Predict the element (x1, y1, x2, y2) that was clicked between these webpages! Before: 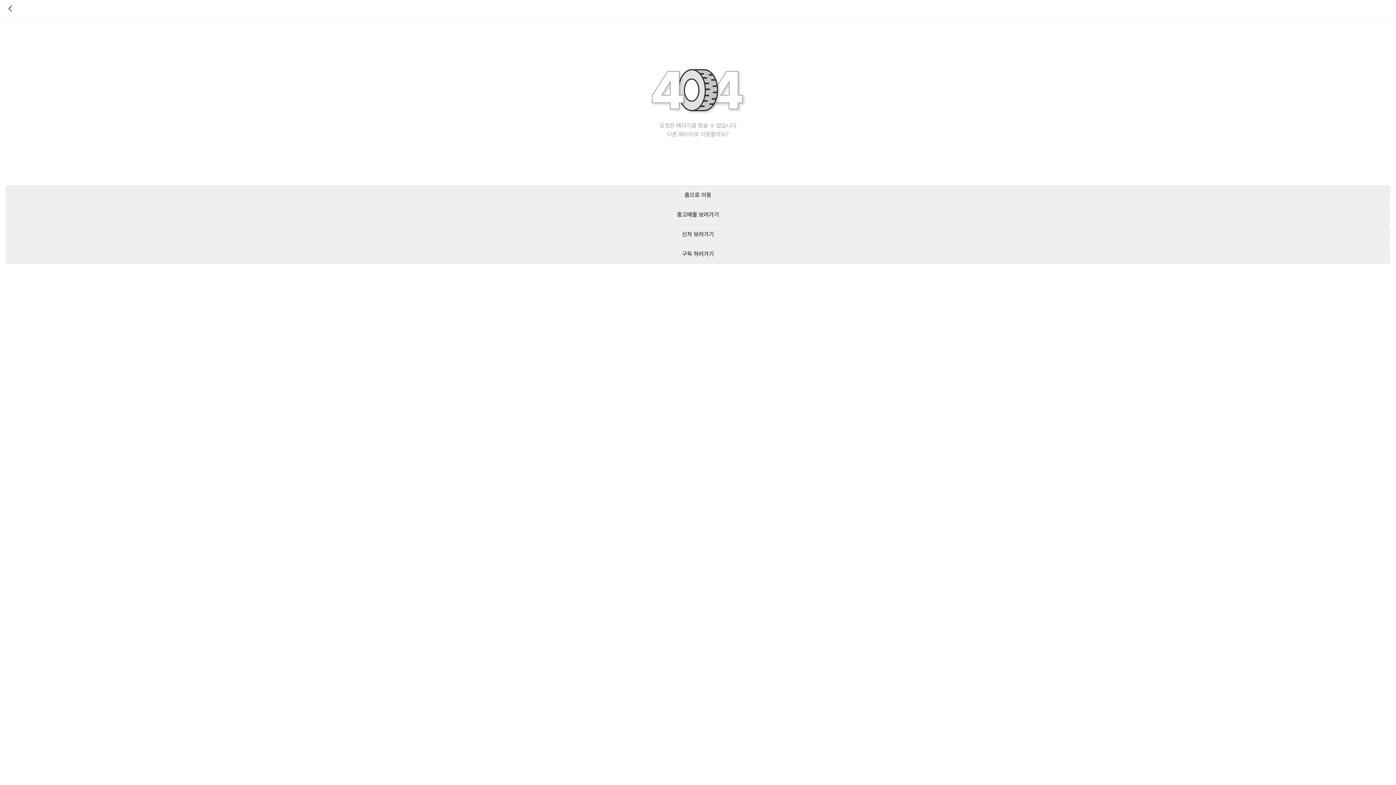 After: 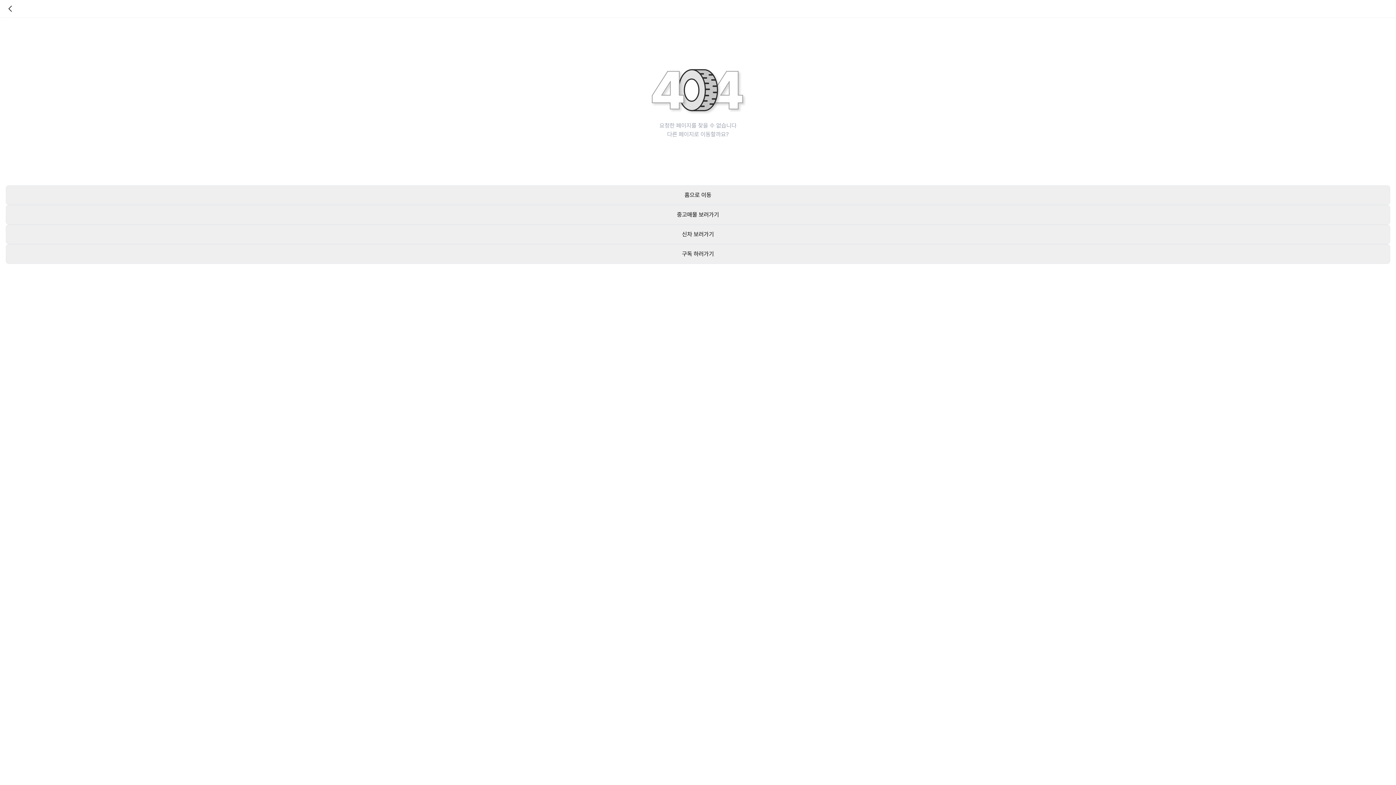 Action: bbox: (5, 224, 1390, 244) label: 신차 보러가기